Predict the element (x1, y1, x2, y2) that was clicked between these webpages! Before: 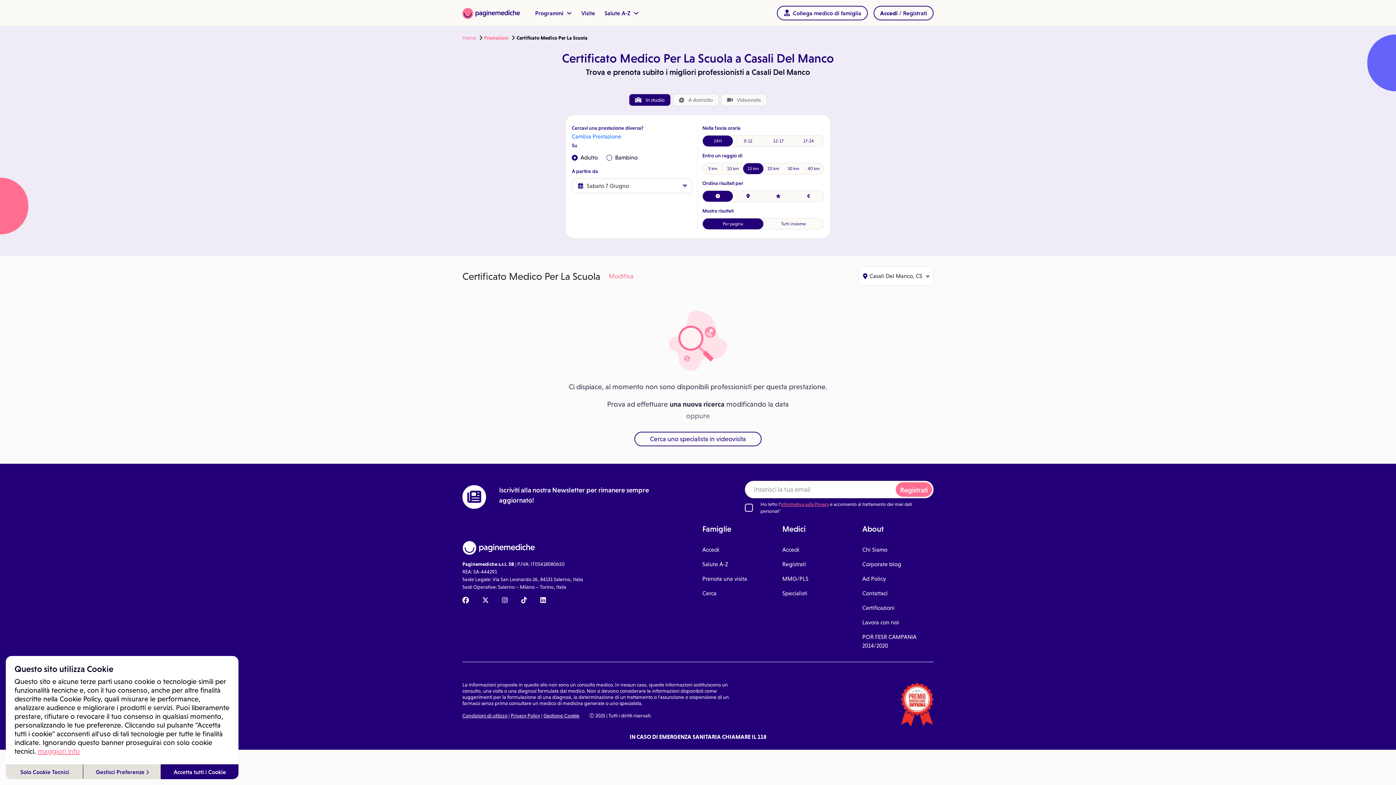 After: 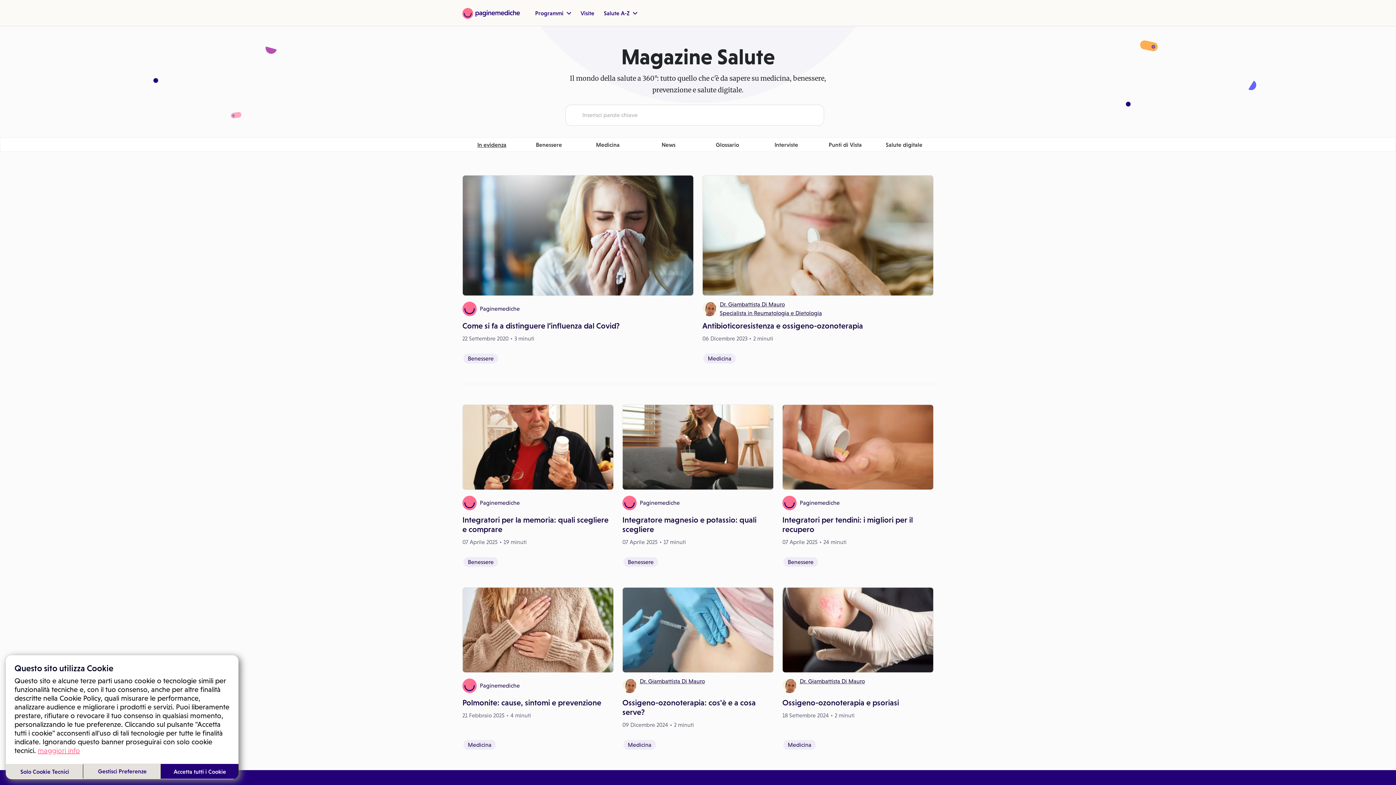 Action: label: Salute A-Z bbox: (702, 561, 728, 567)